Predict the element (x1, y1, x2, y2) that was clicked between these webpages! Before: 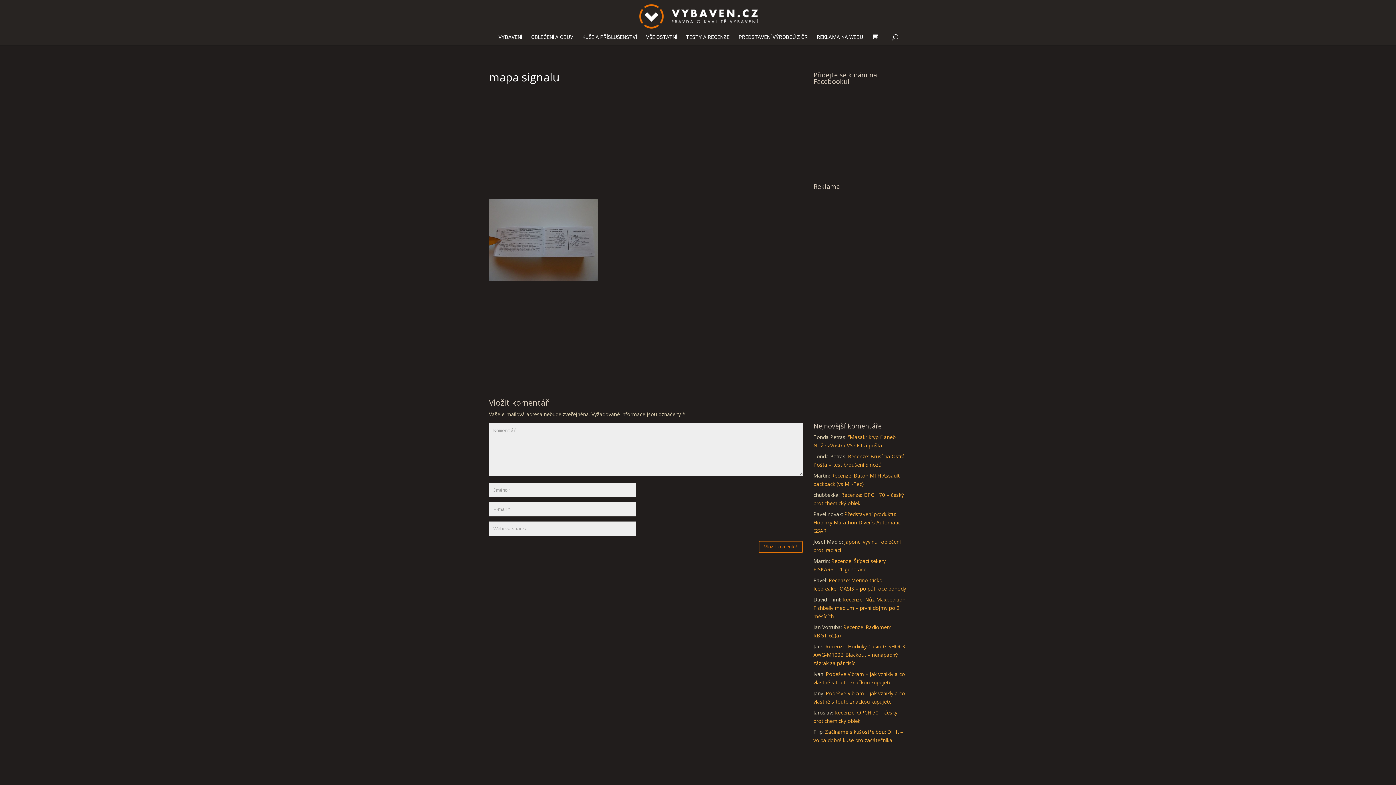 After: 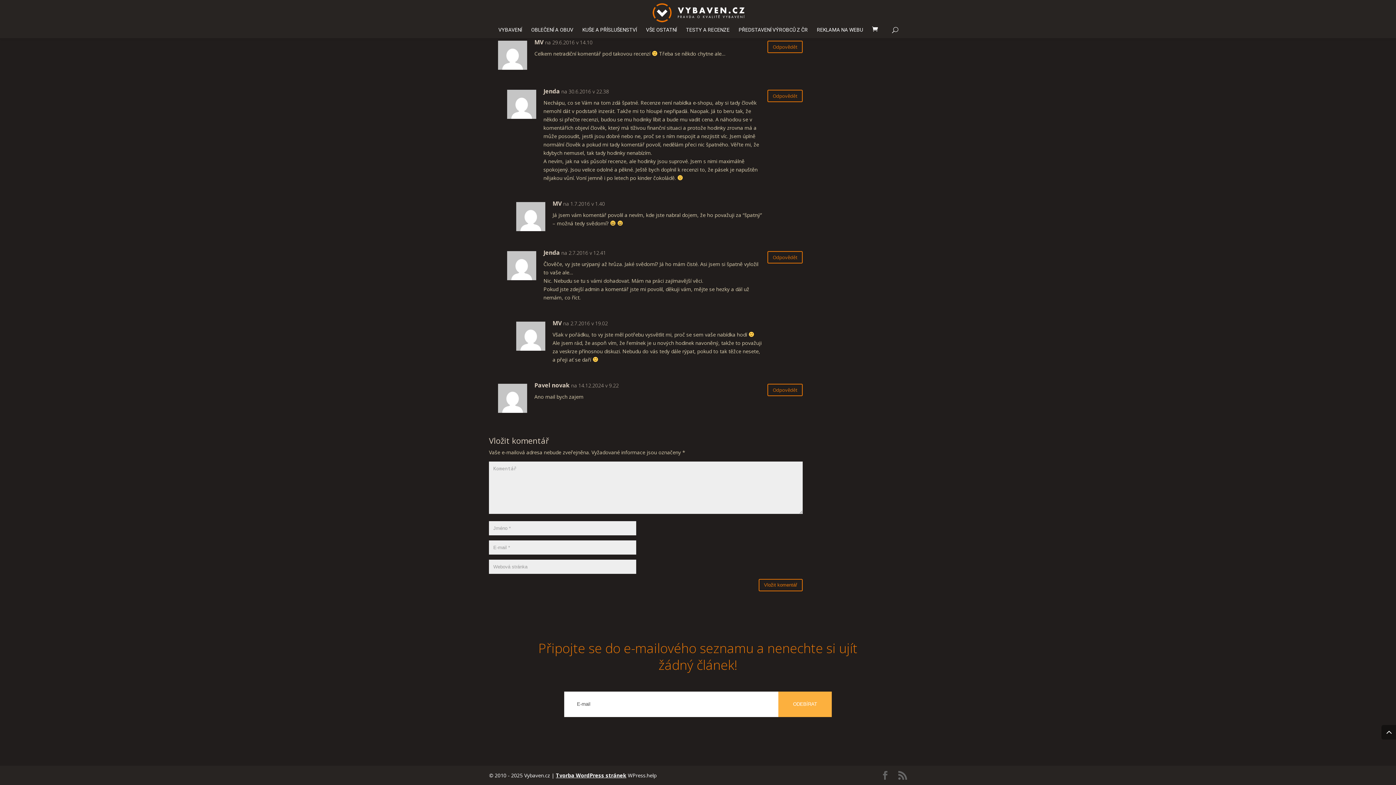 Action: label: Představení produktu: Hodinky Marathon Diver´s Automatic GSAR bbox: (813, 510, 900, 534)